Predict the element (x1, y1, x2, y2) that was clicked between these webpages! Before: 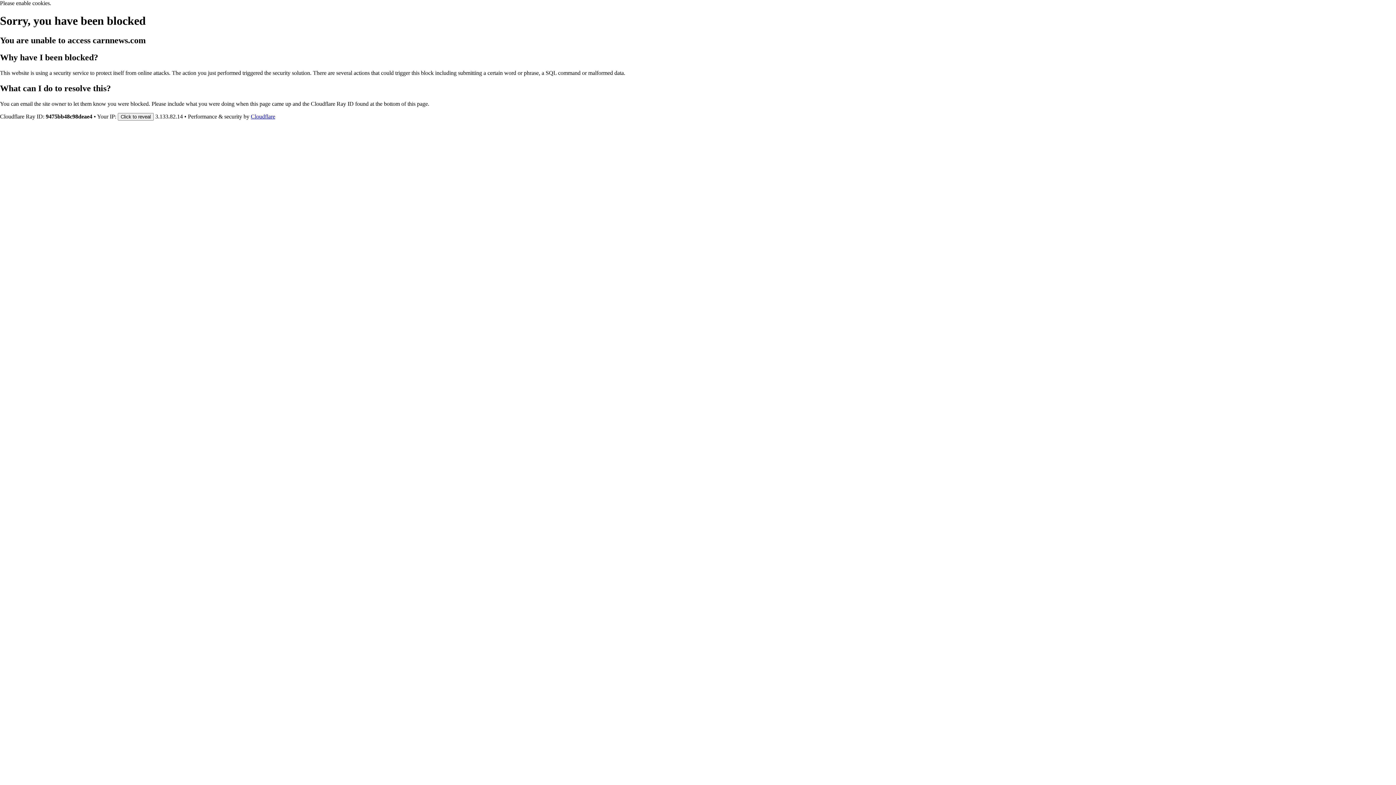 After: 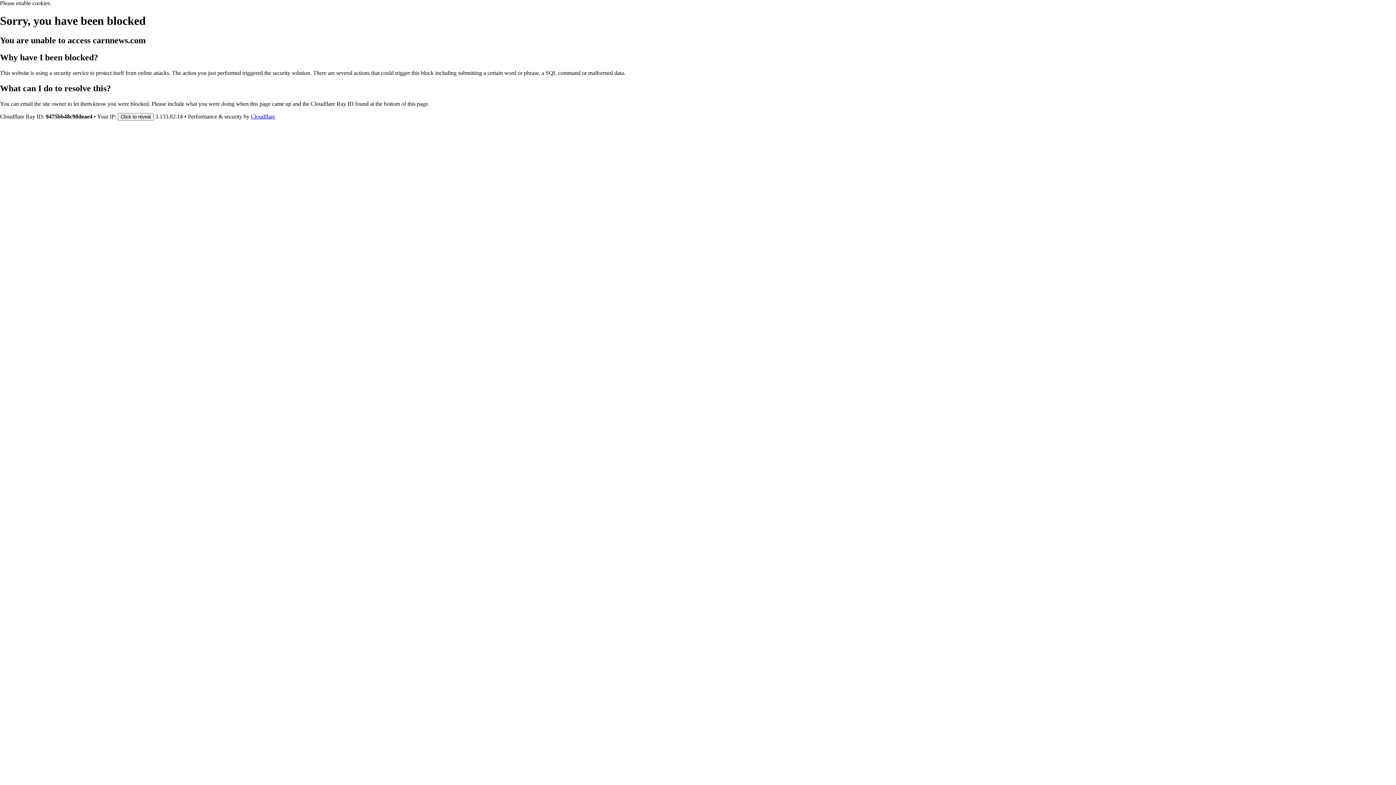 Action: label: Cloudflare bbox: (250, 113, 275, 119)